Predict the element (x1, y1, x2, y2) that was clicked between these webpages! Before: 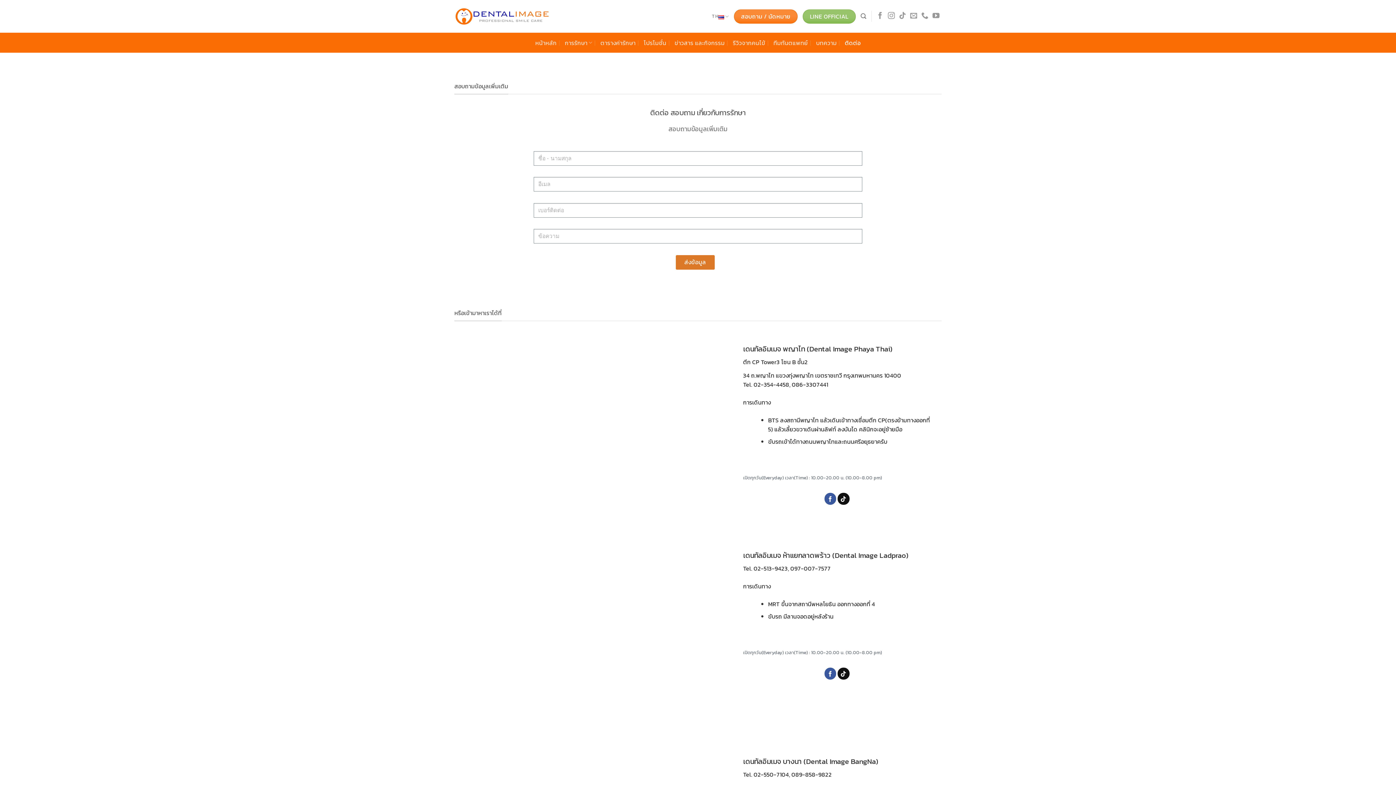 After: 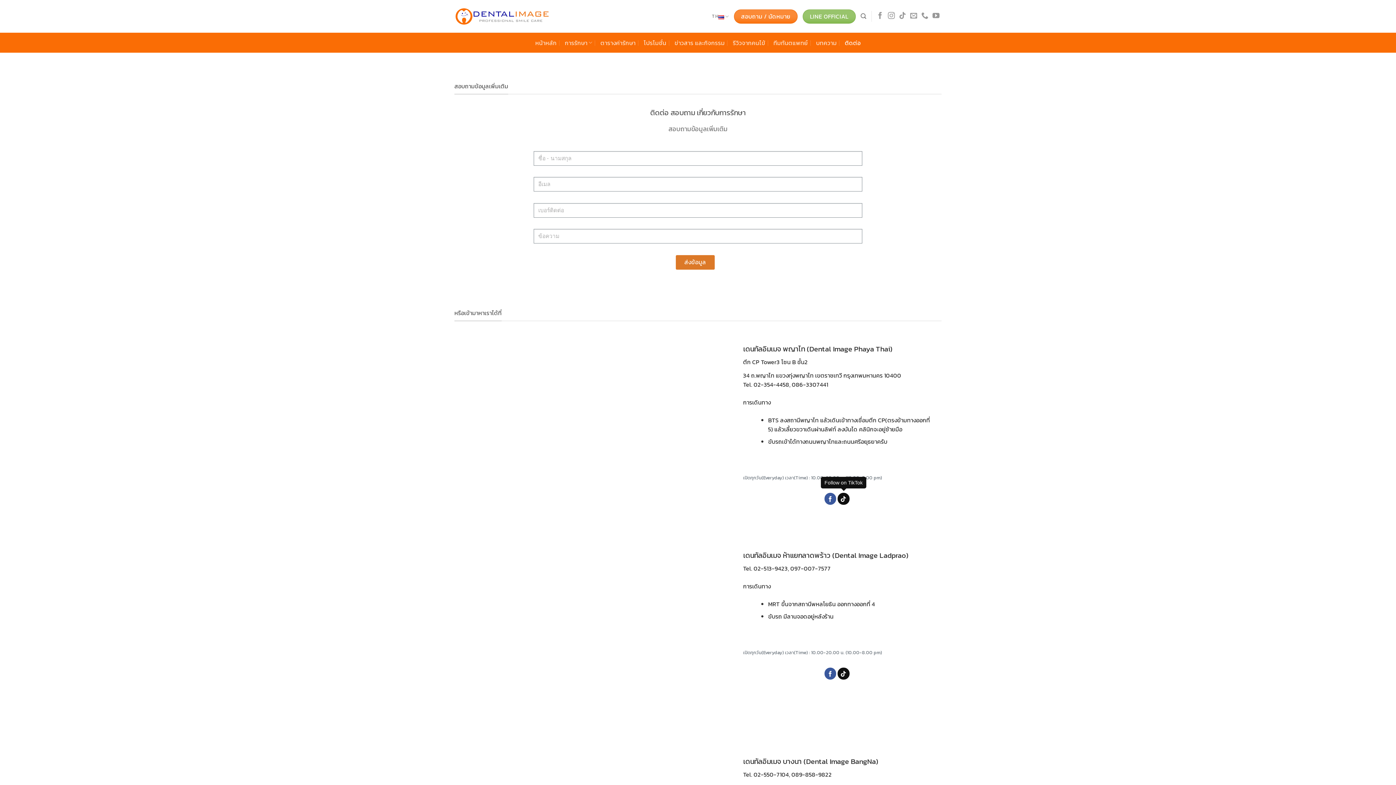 Action: label: Follow on TikTok bbox: (837, 493, 849, 505)